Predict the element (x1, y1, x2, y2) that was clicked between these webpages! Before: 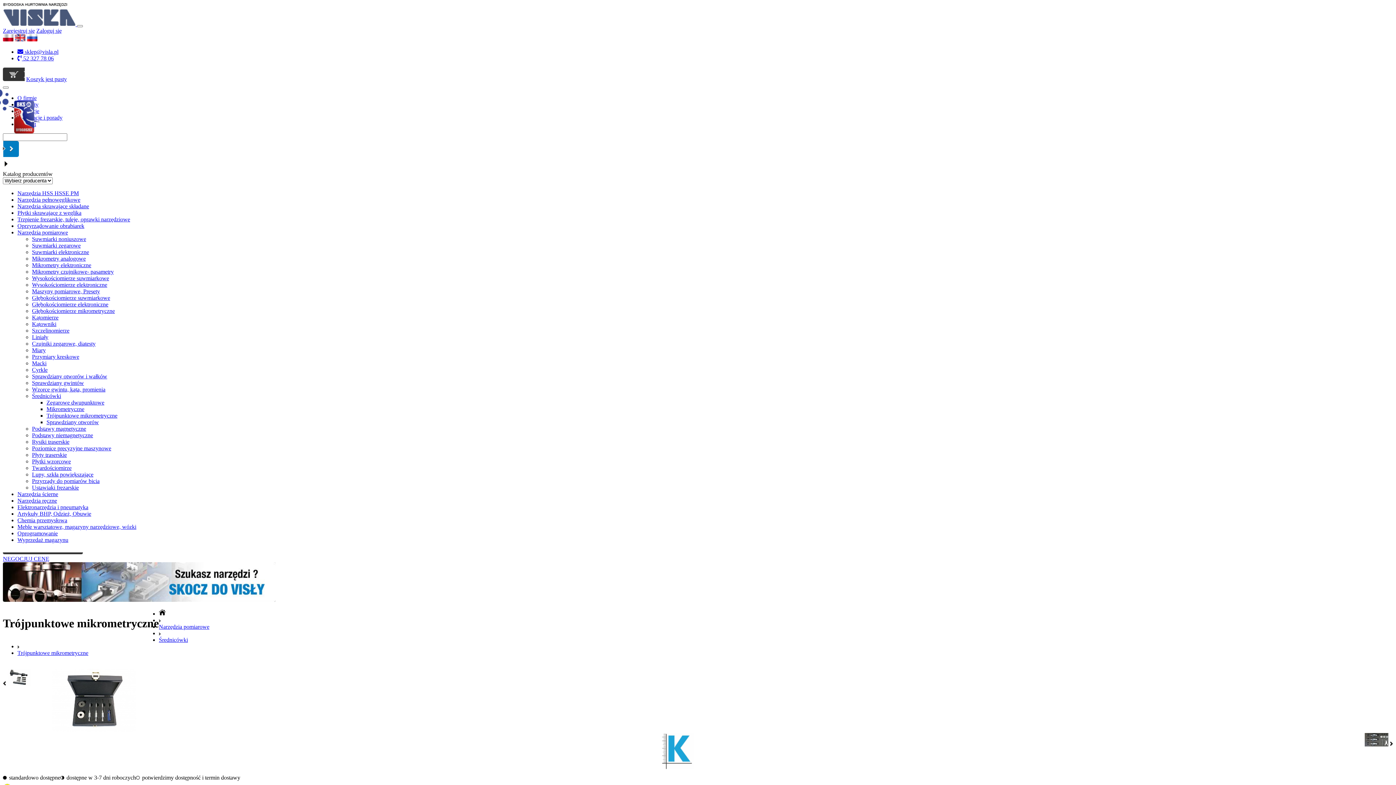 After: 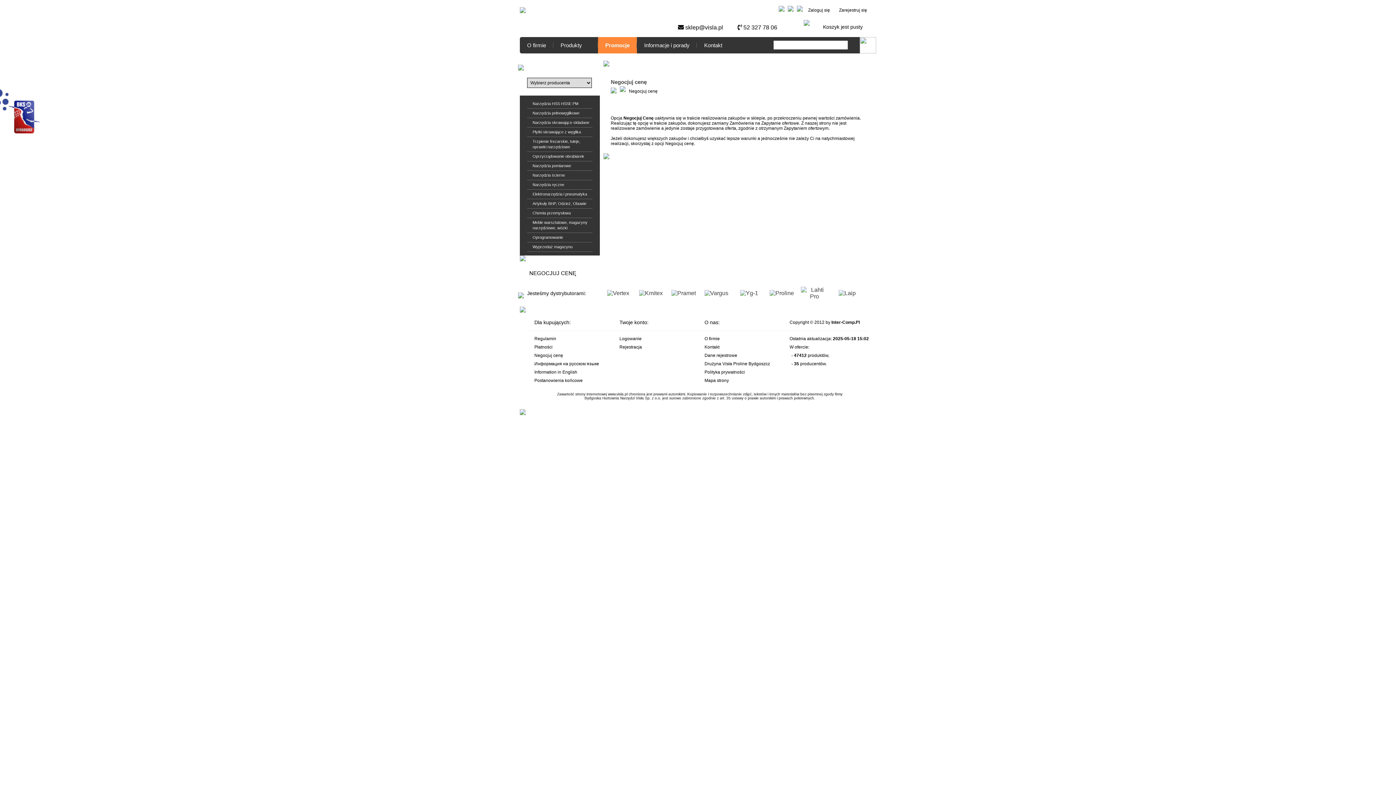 Action: label: NEGOCJUJ CENĘ bbox: (2, 556, 49, 562)